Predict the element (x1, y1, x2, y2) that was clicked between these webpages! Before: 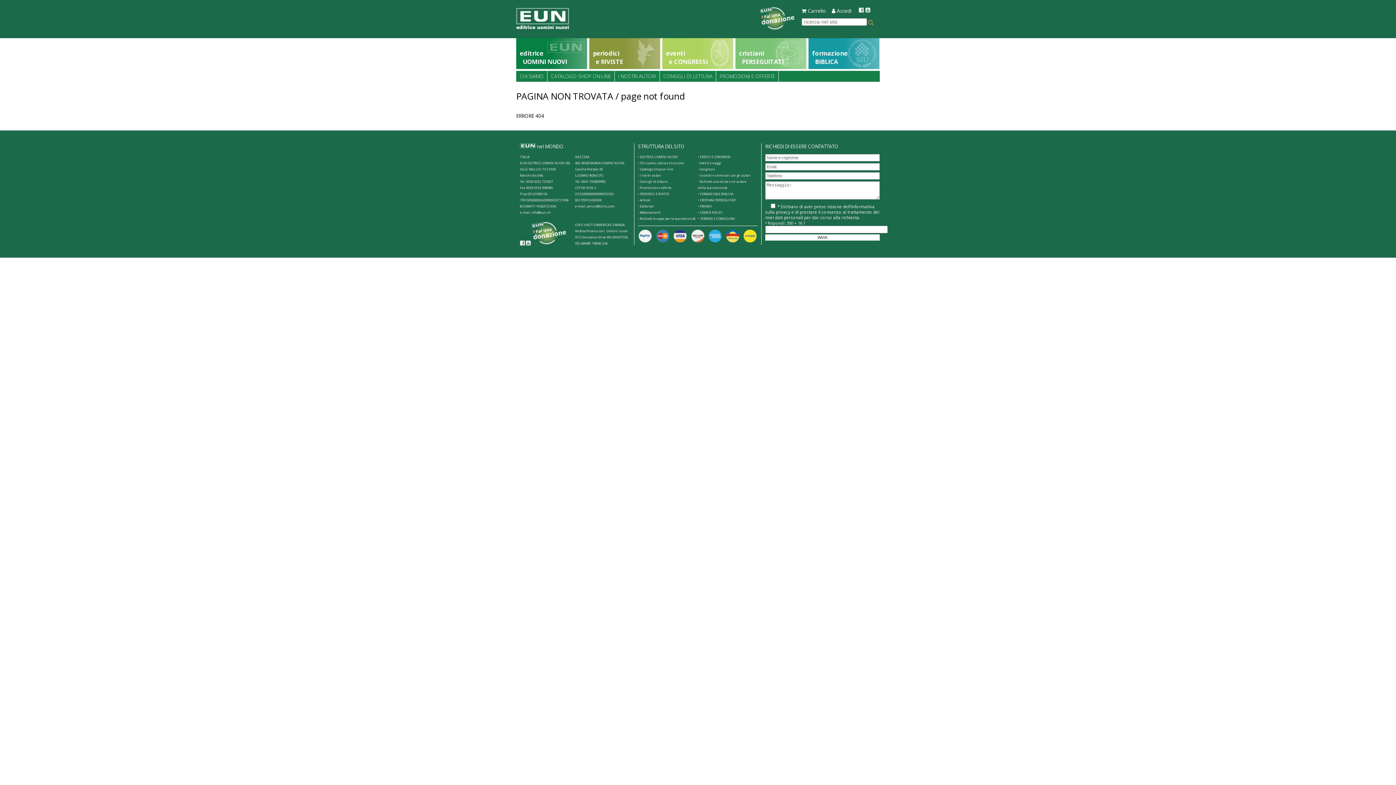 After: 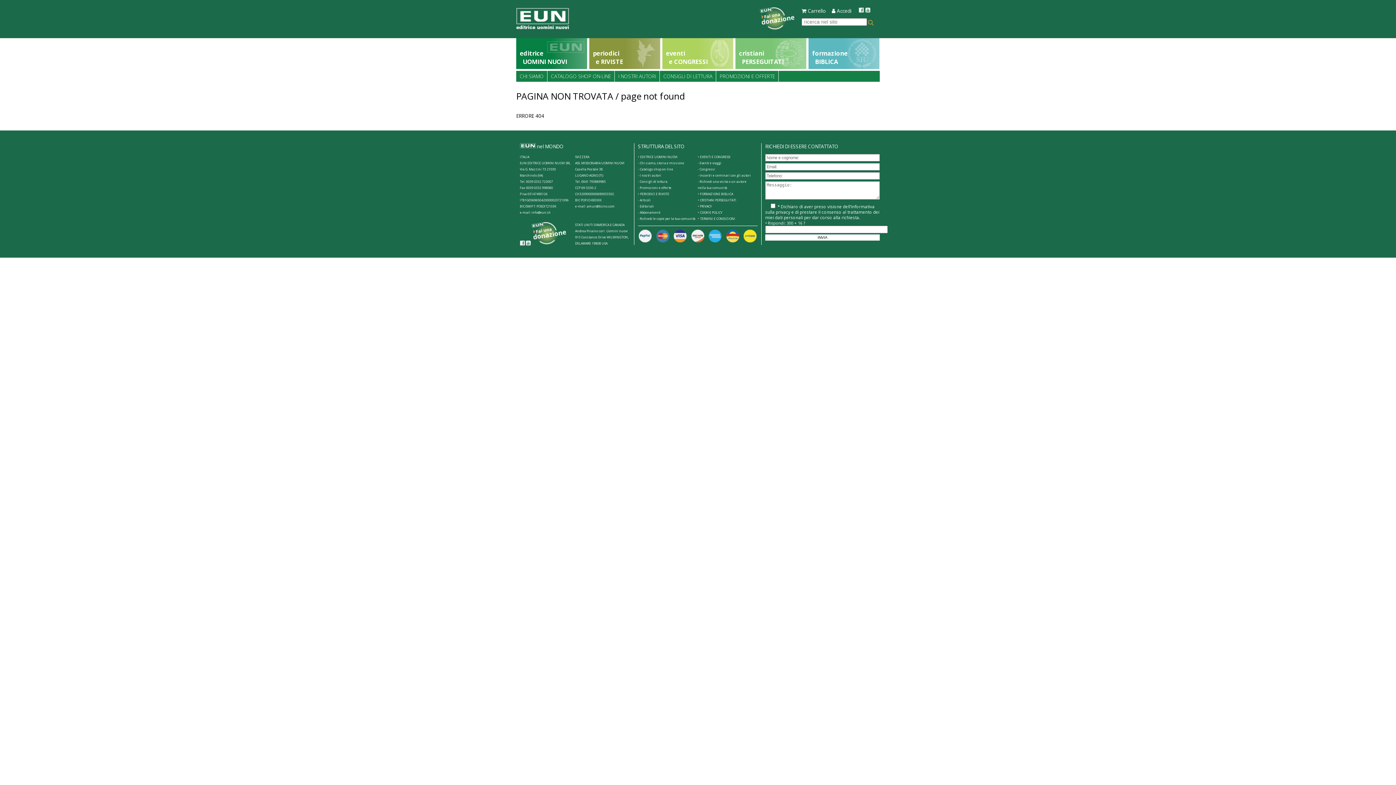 Action: label: formazione
  BIBLICA bbox: (808, 38, 879, 69)